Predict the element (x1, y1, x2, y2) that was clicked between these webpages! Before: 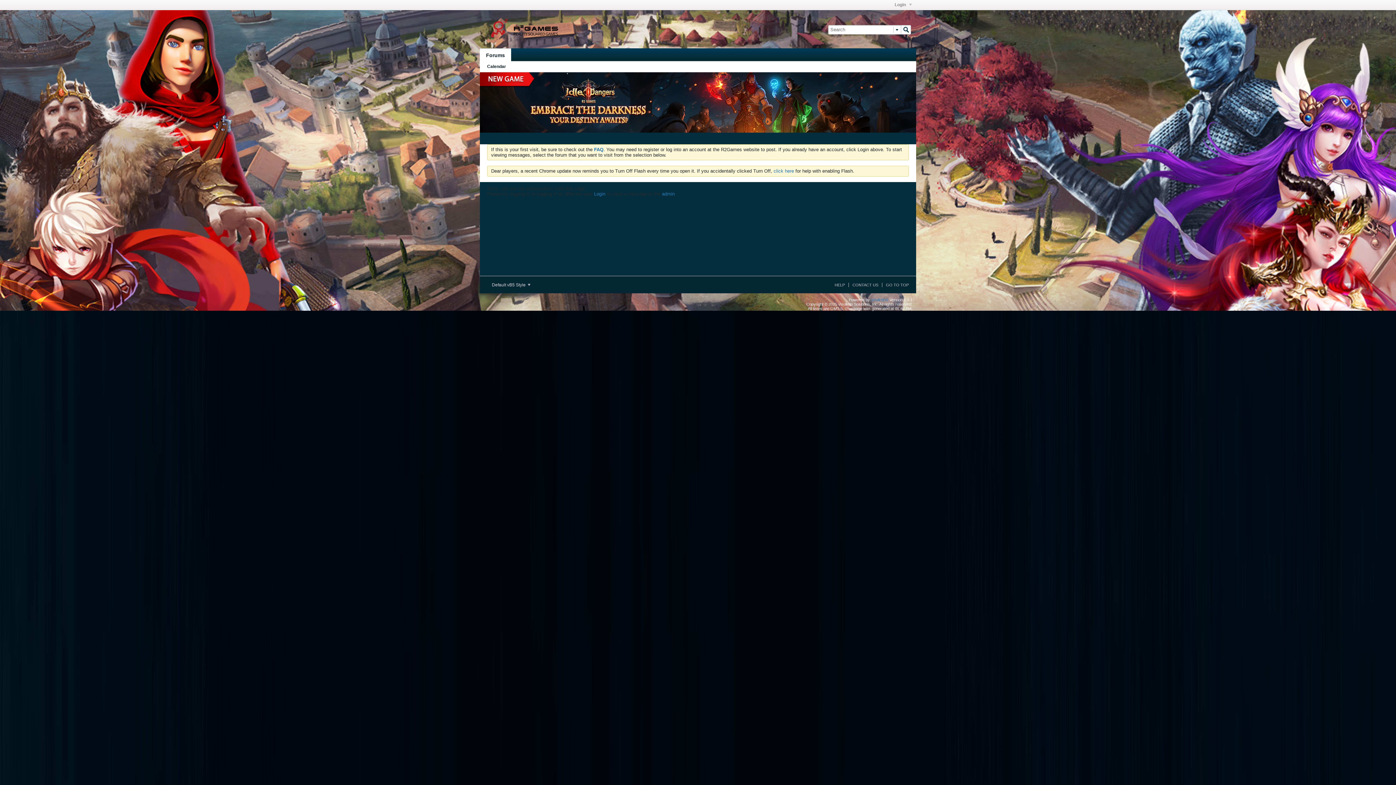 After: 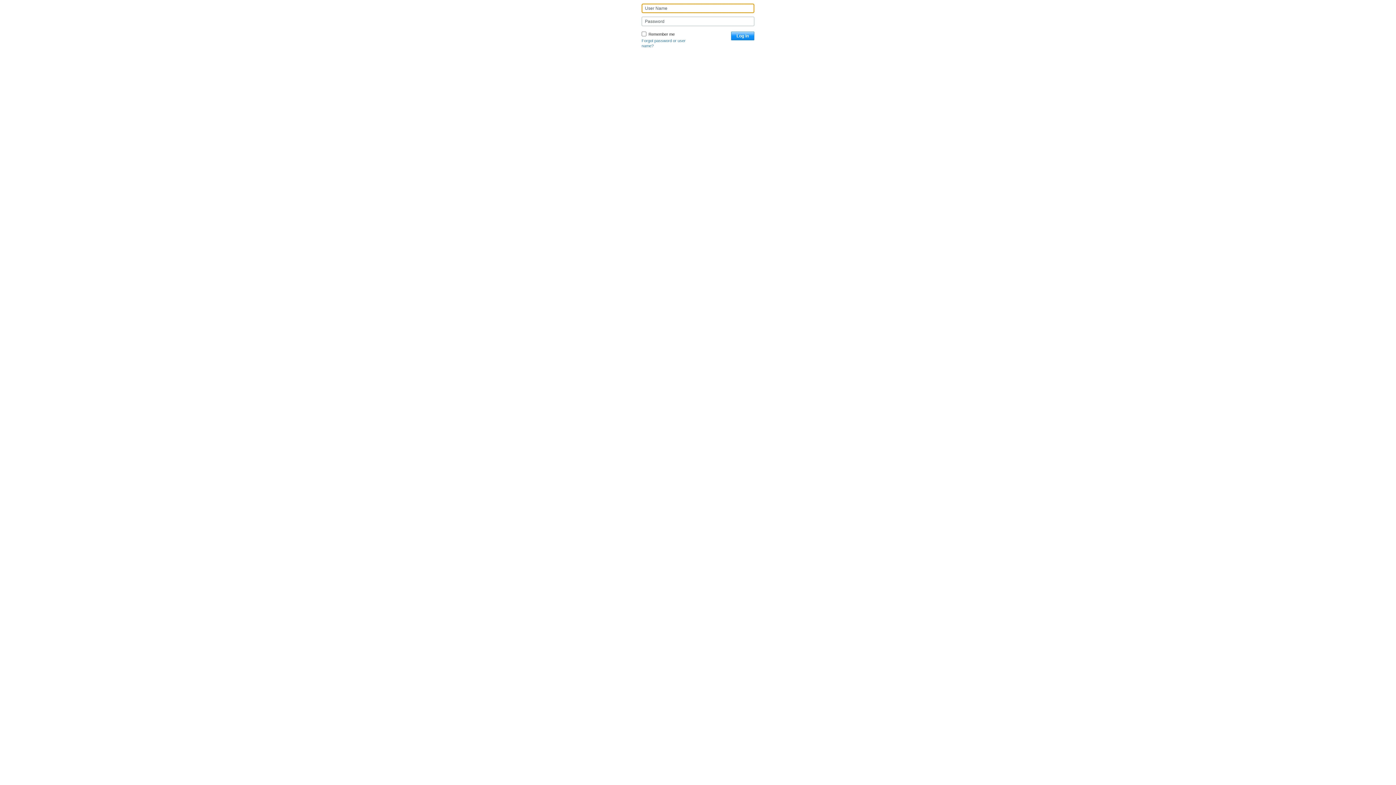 Action: bbox: (594, 191, 605, 196) label: Login